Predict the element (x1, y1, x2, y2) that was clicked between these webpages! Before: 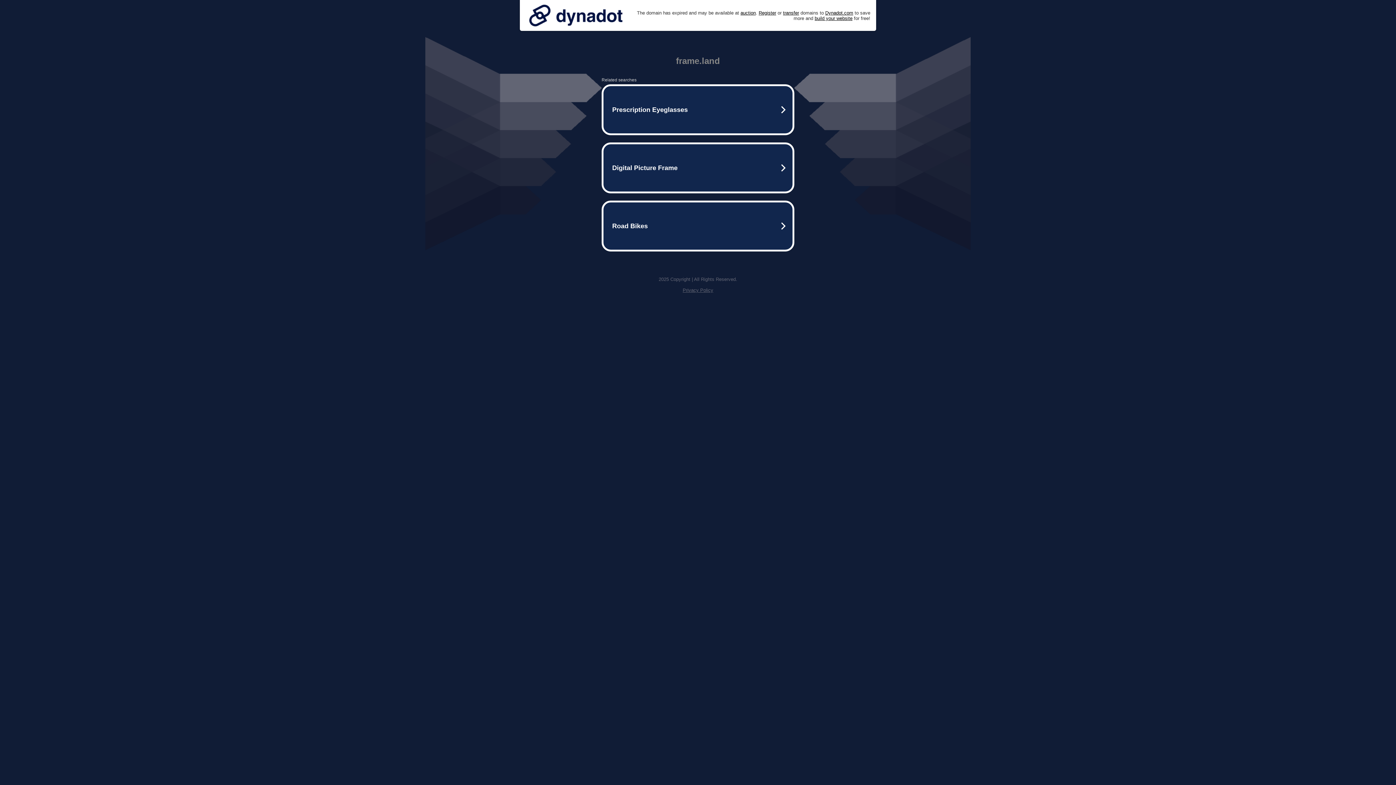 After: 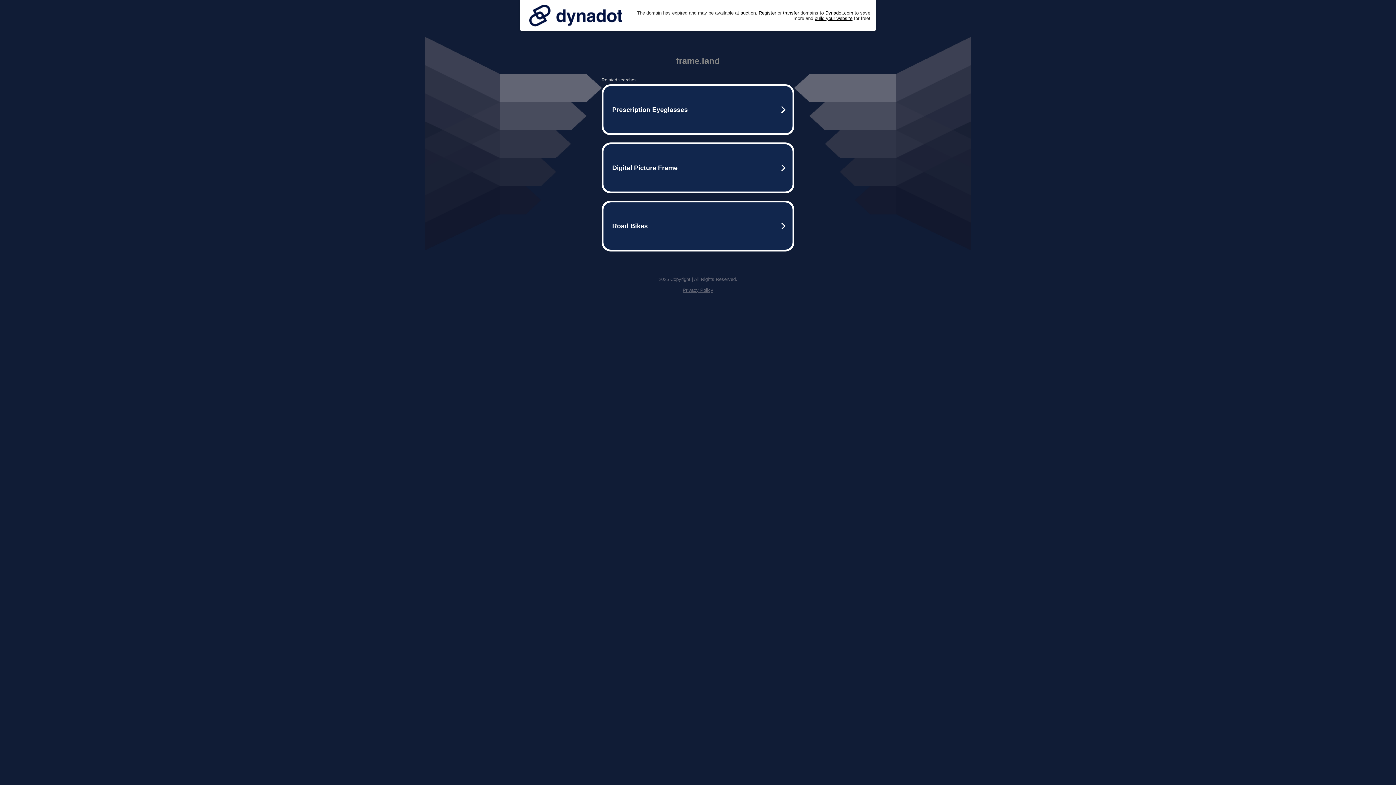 Action: bbox: (682, 287, 713, 293) label: Privacy Policy